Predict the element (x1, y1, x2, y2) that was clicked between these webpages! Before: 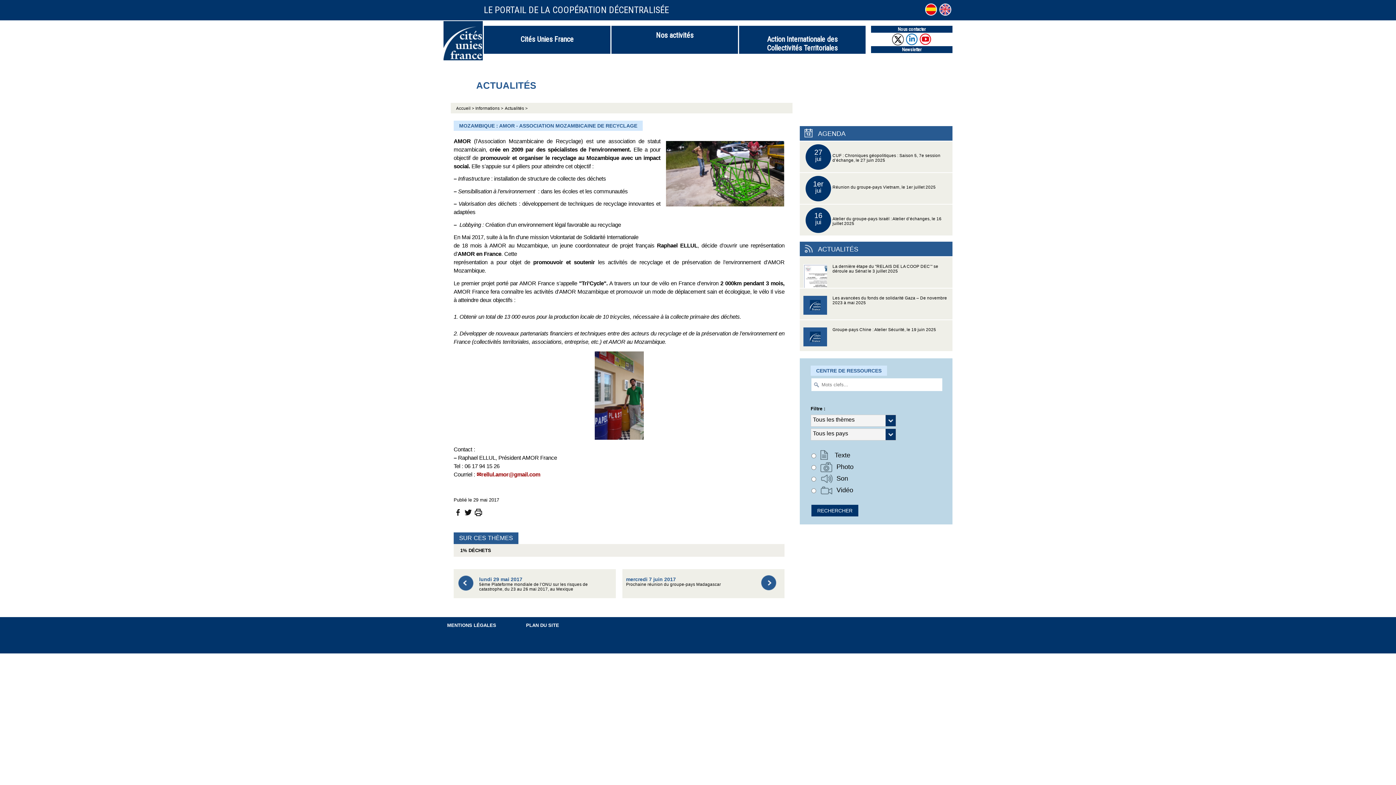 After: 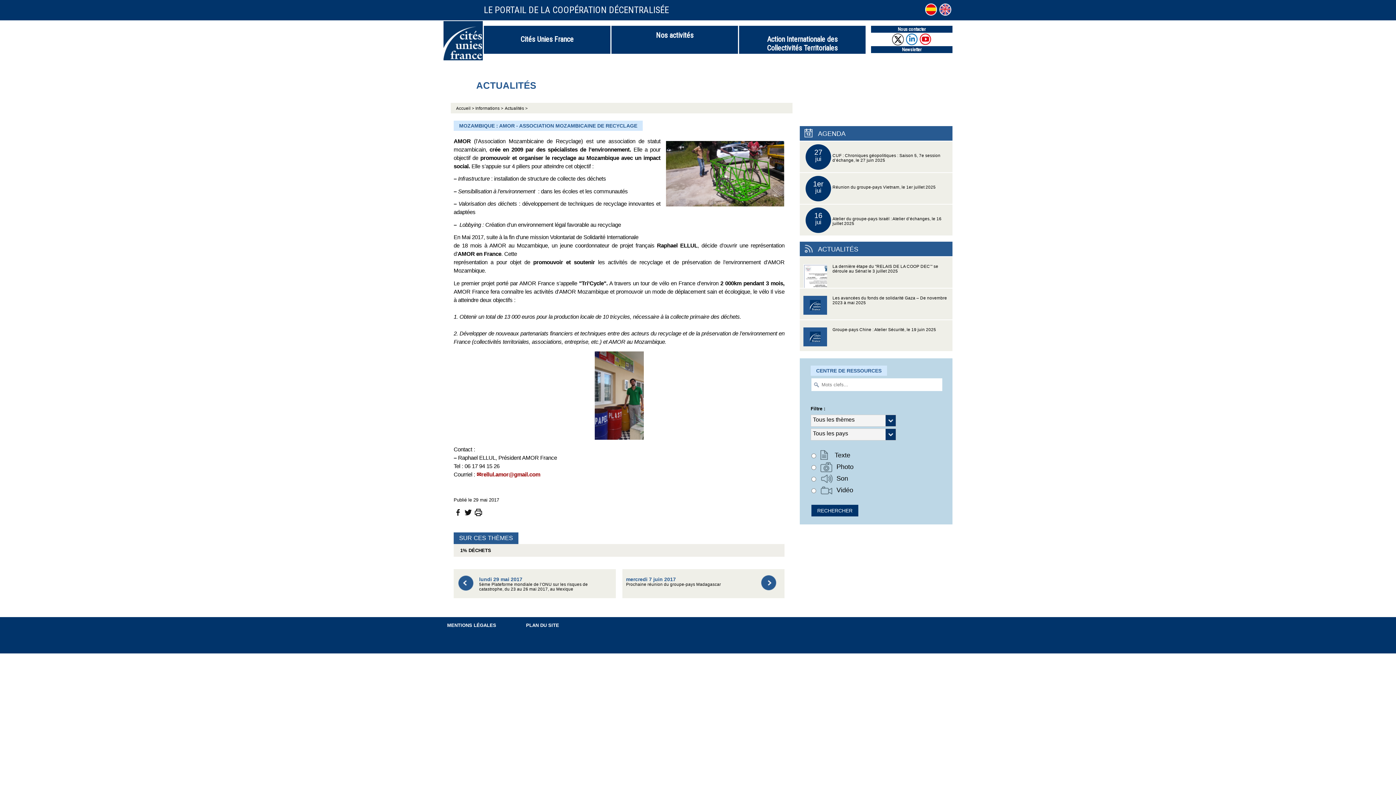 Action: bbox: (918, 36, 932, 41)